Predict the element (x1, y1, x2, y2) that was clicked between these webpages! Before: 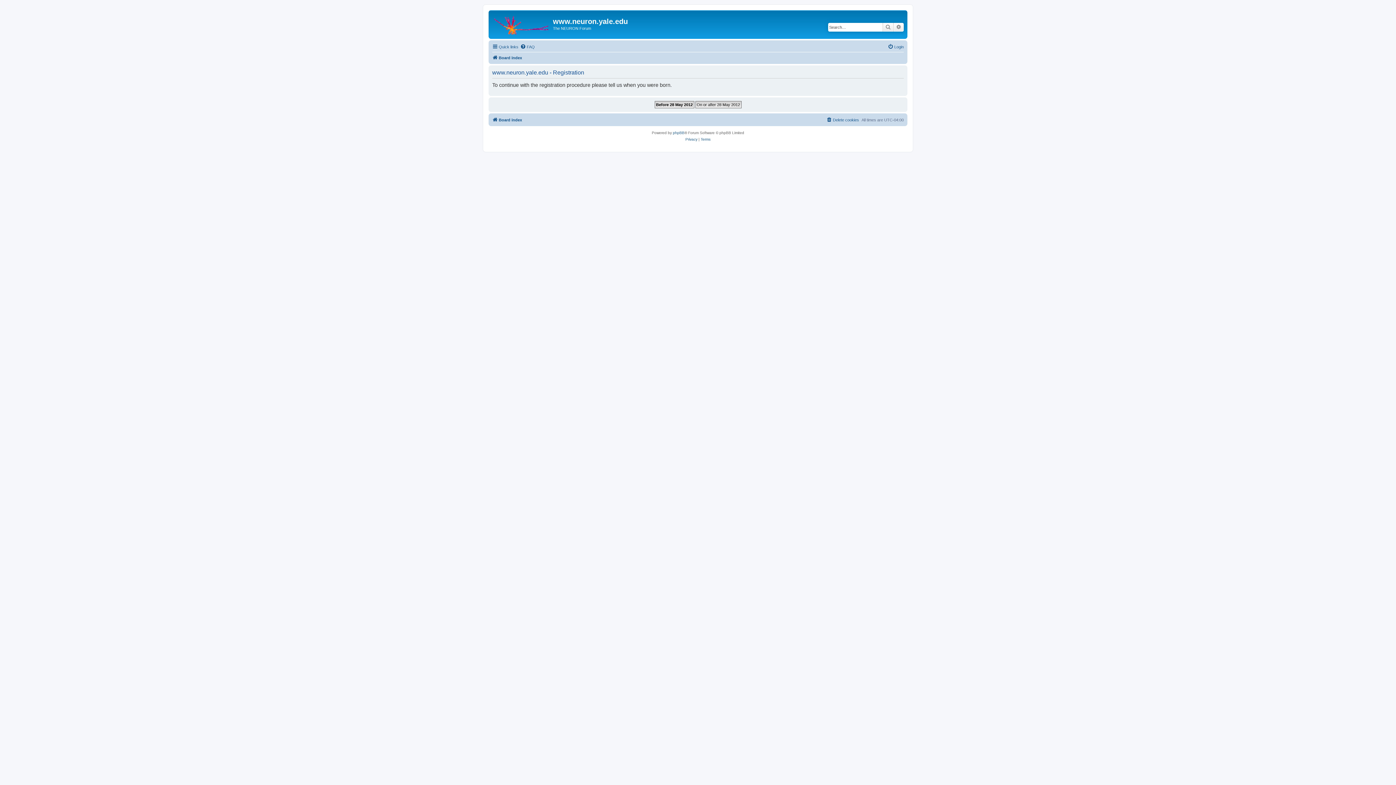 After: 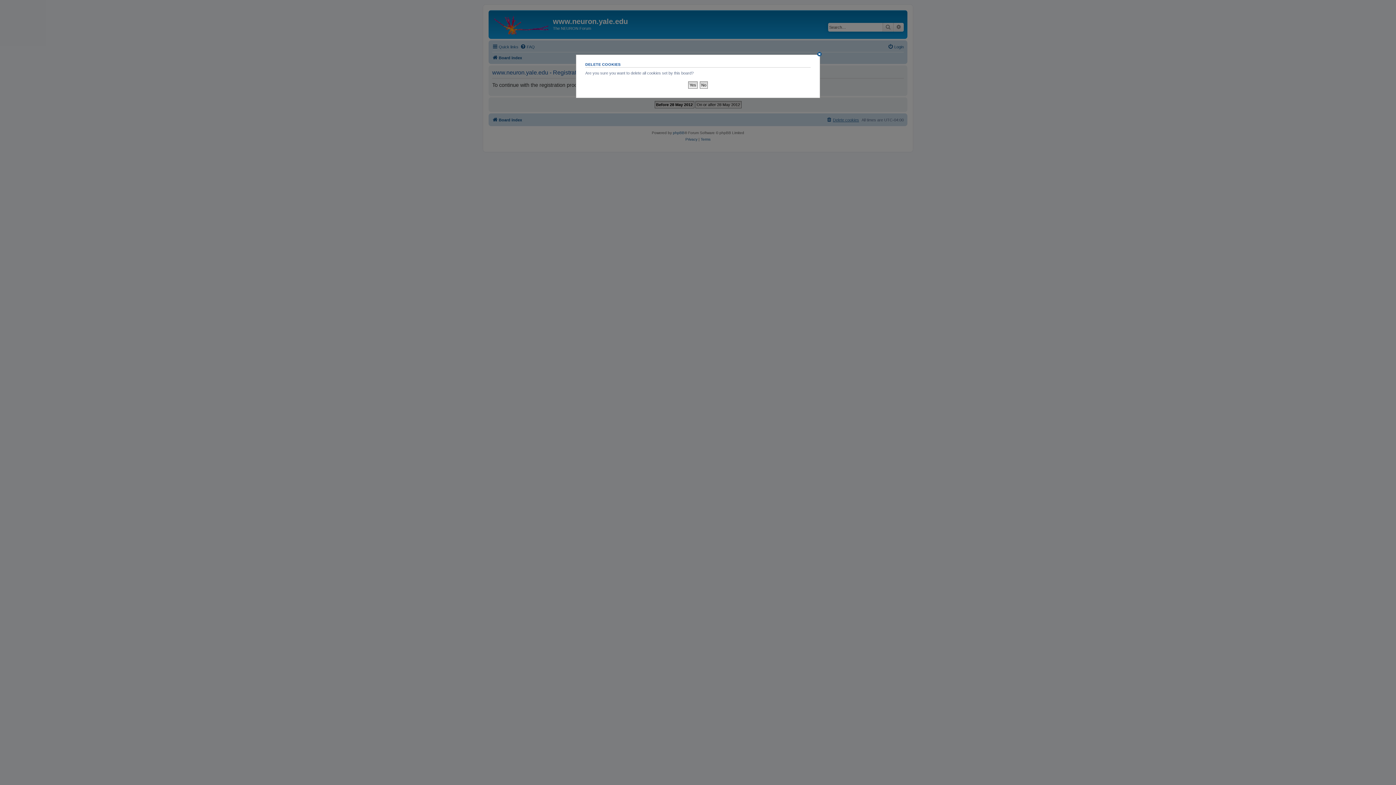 Action: bbox: (826, 115, 859, 124) label: Delete cookies